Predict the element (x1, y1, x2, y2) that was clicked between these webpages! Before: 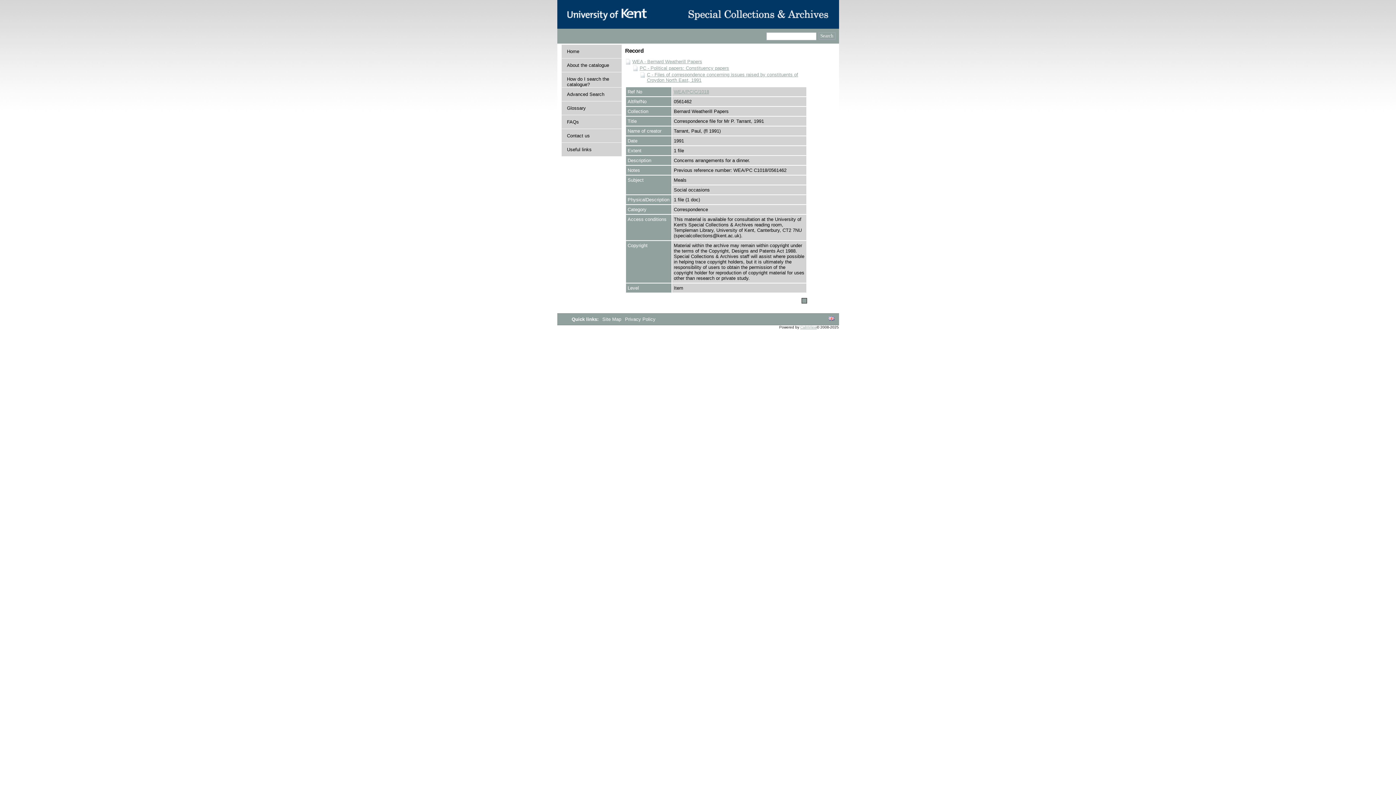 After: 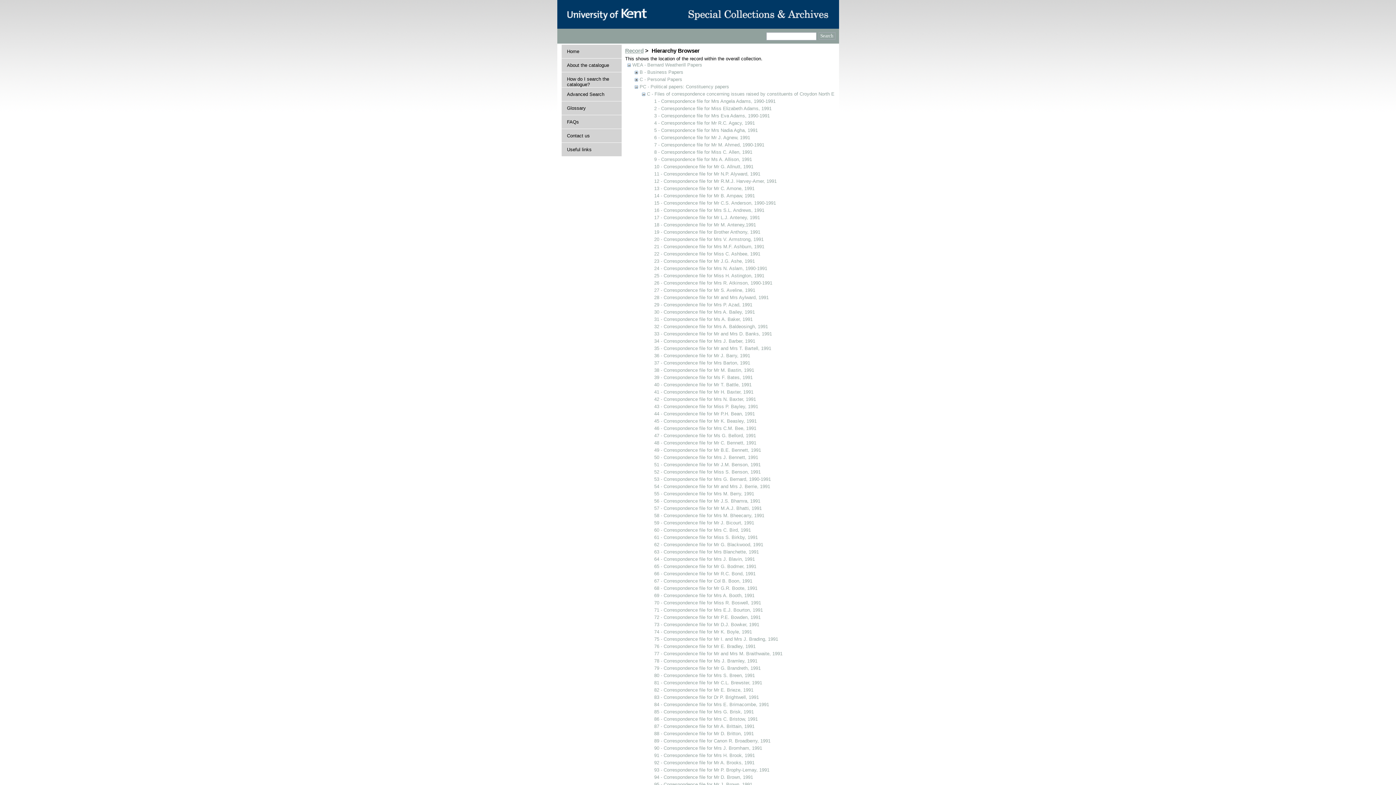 Action: bbox: (674, 89, 709, 94) label: WEA/PC/C/1018